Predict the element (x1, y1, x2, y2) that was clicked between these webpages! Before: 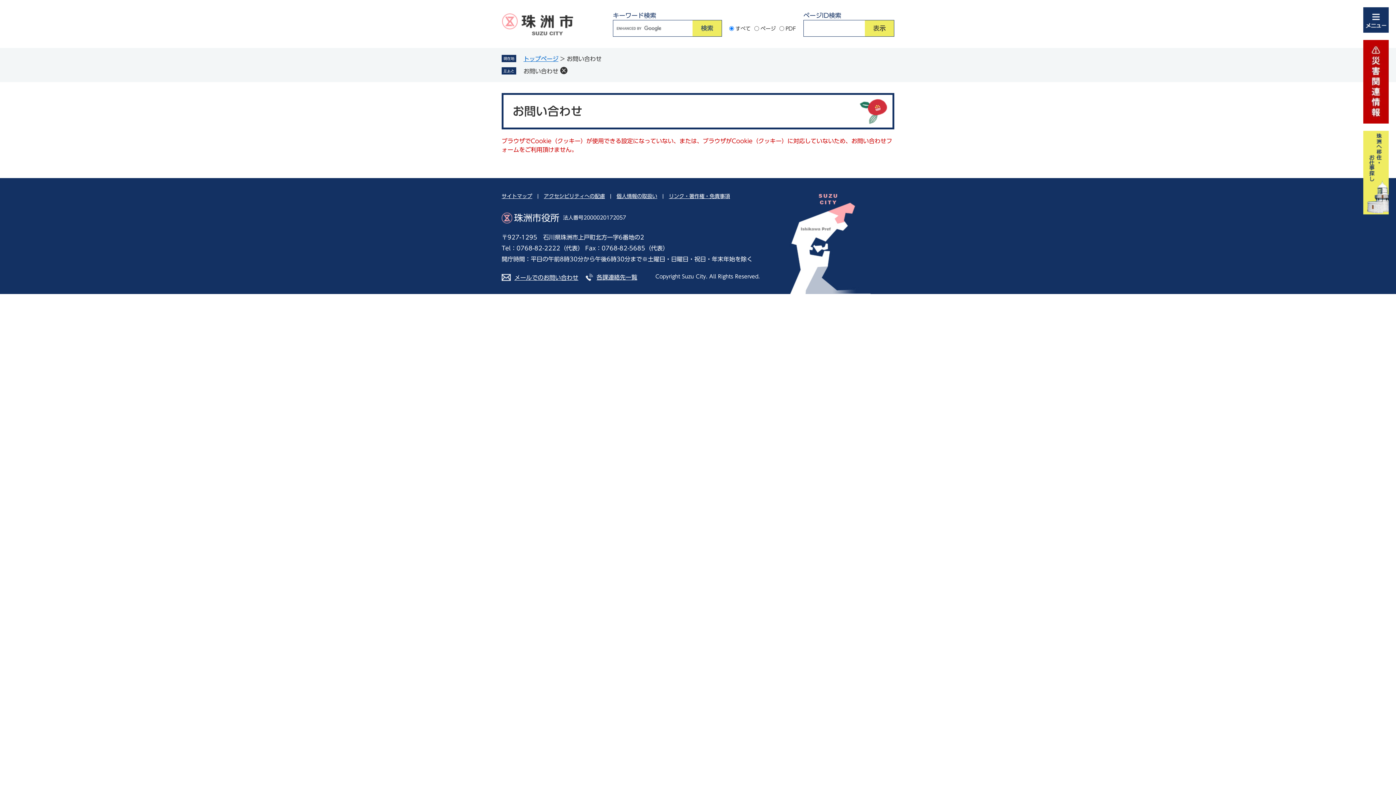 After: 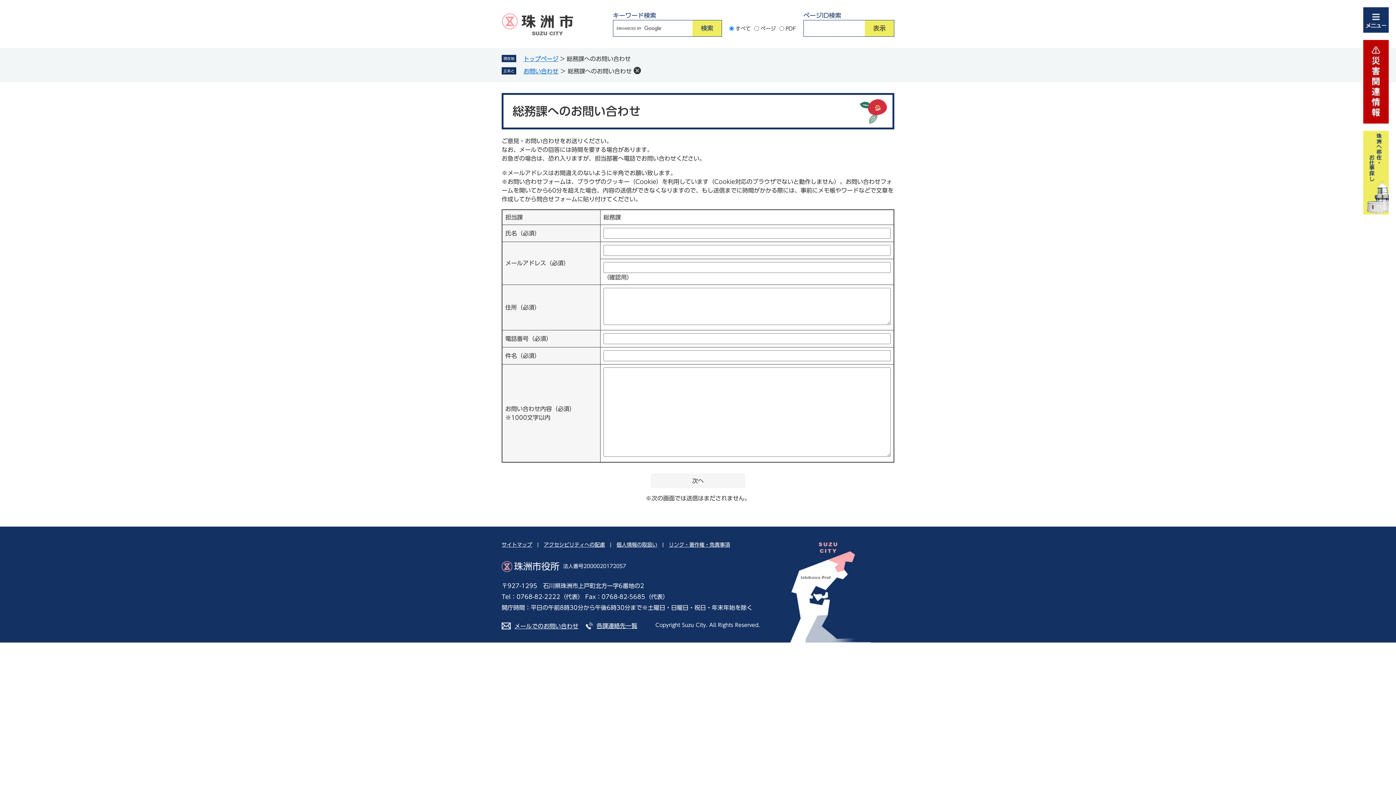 Action: bbox: (514, 273, 578, 282) label: メールでのお問い合わせ